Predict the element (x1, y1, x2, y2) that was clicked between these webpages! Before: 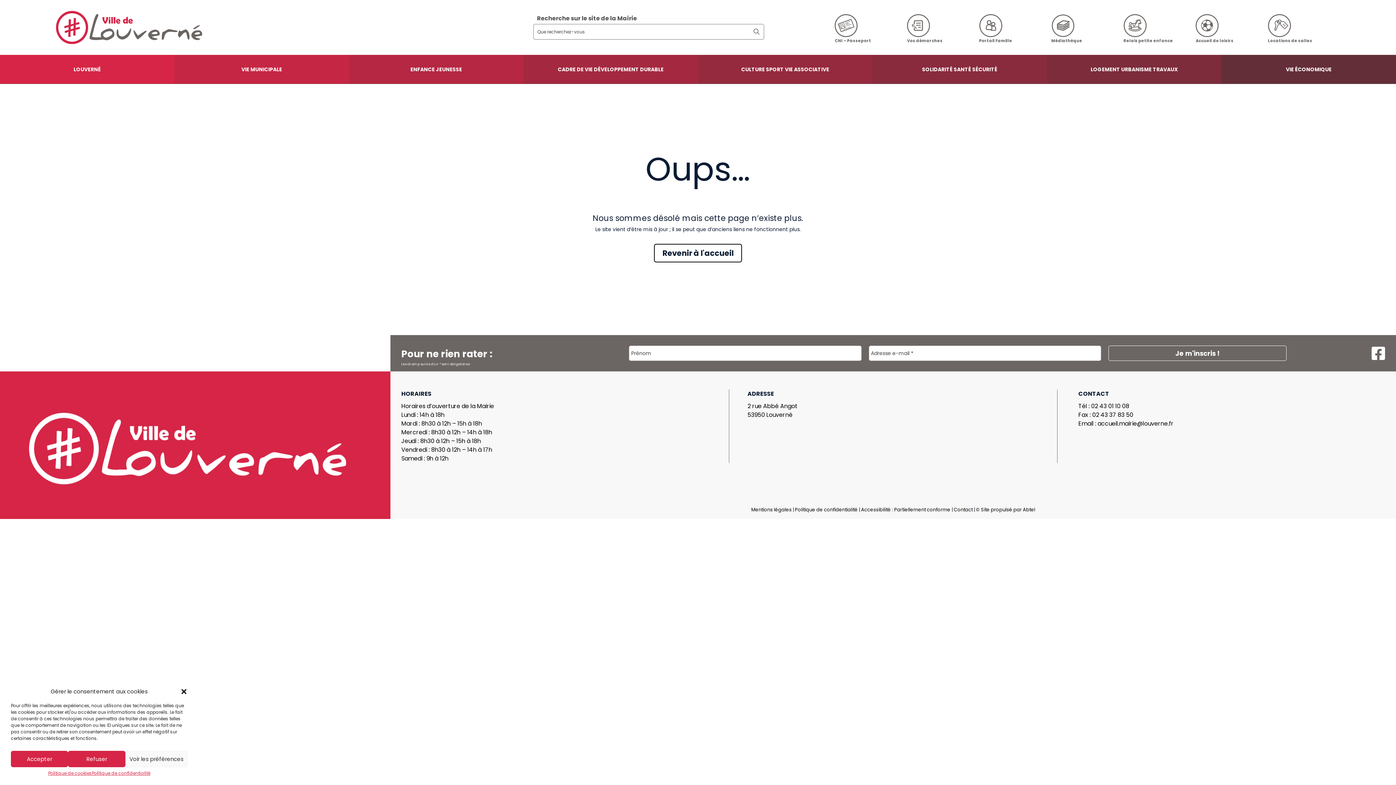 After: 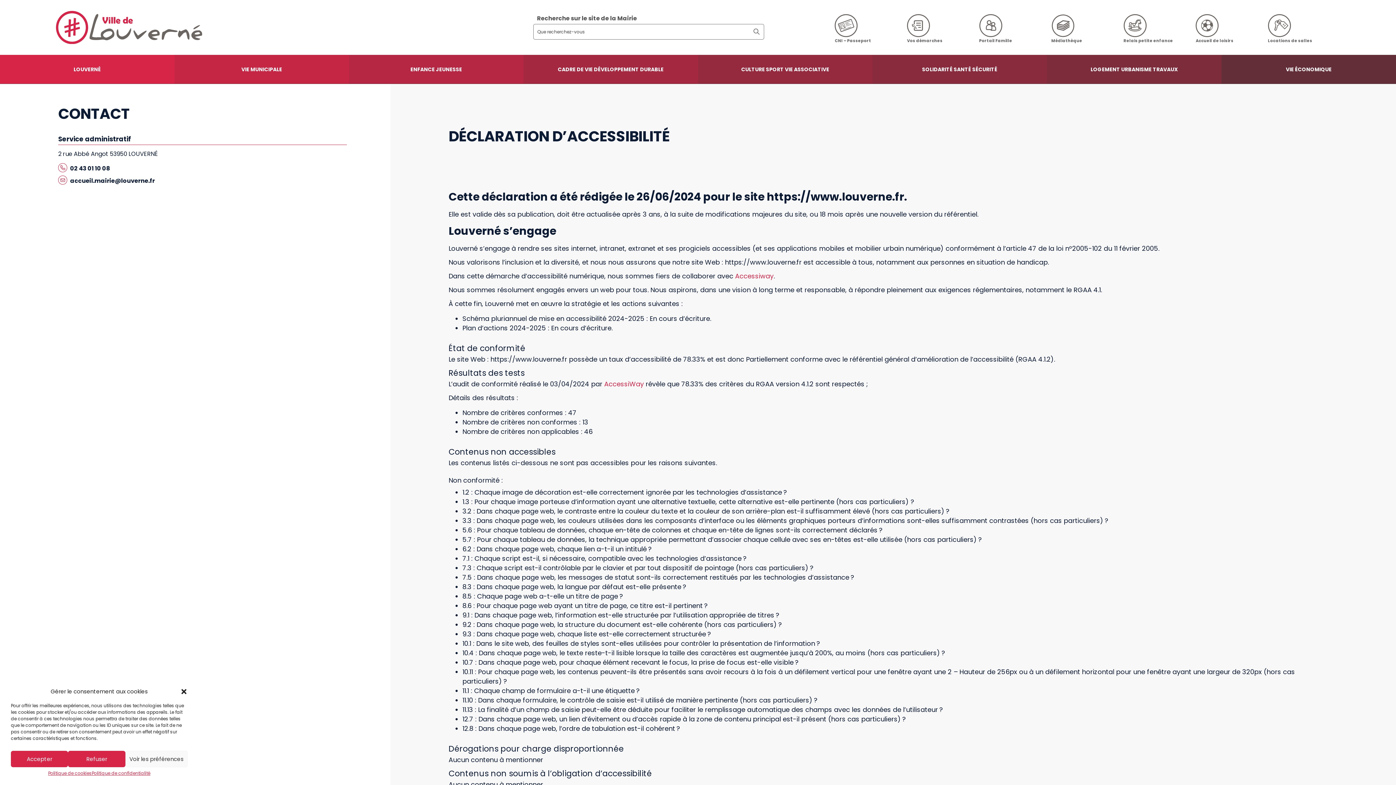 Action: bbox: (861, 506, 950, 513) label: Accessibilité : Partiellement conforme